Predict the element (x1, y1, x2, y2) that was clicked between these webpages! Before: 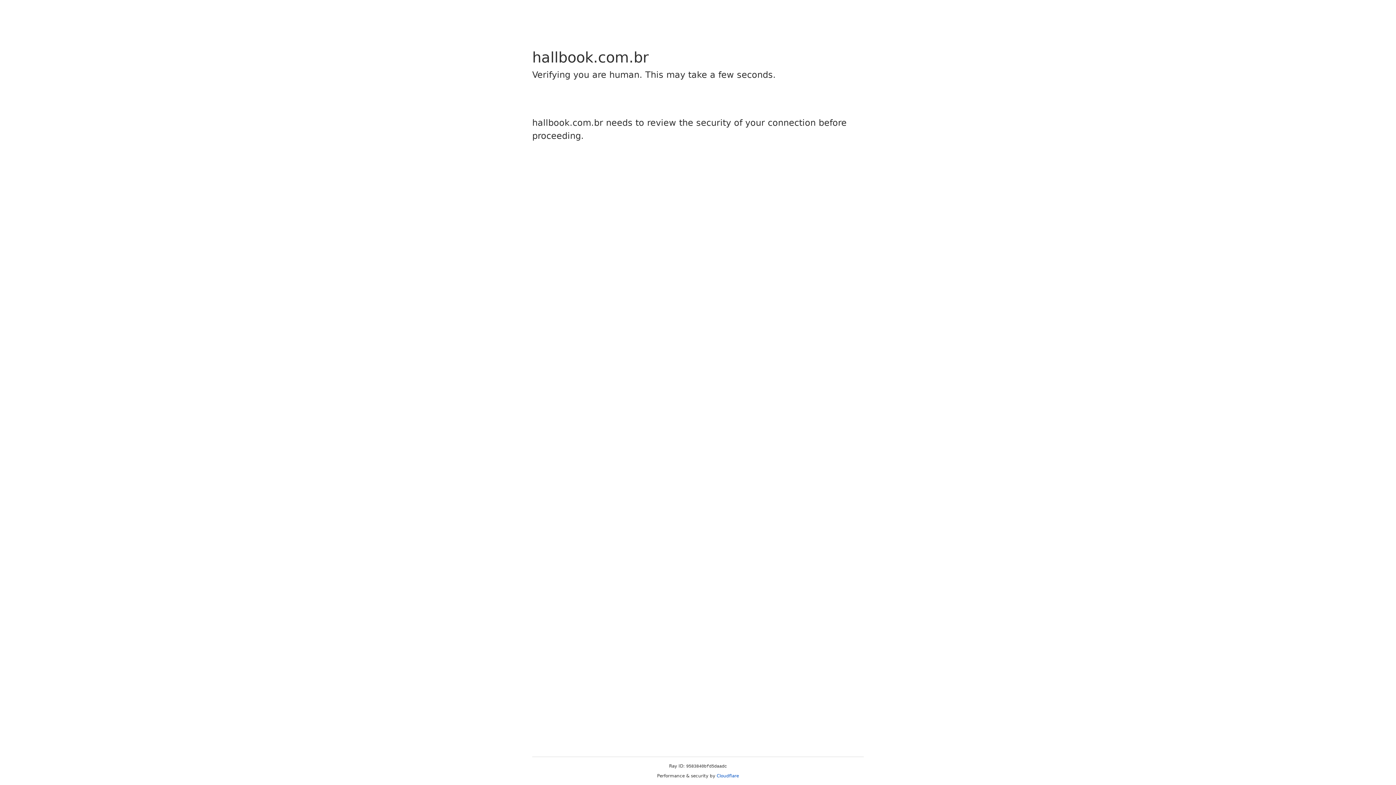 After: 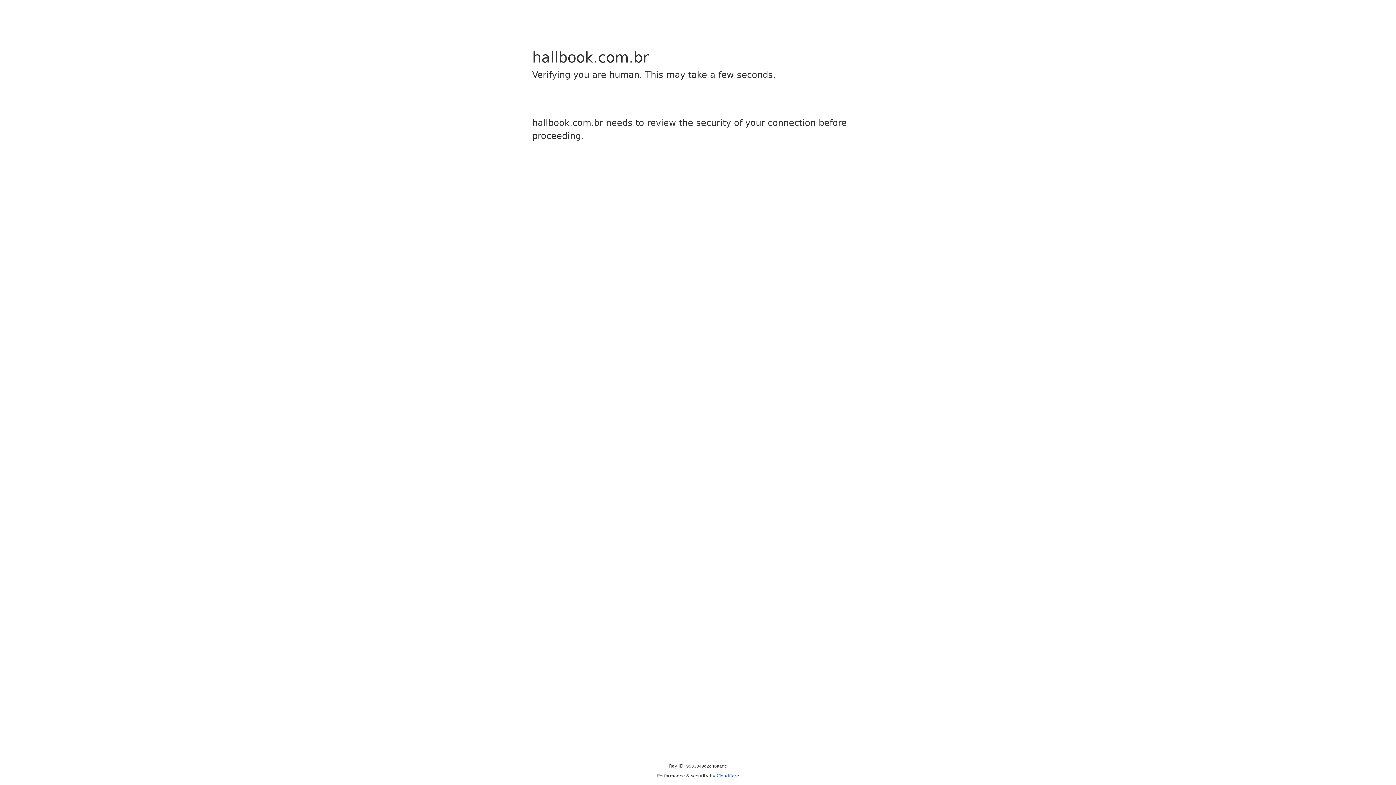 Action: label: Cloudflare bbox: (716, 773, 739, 778)